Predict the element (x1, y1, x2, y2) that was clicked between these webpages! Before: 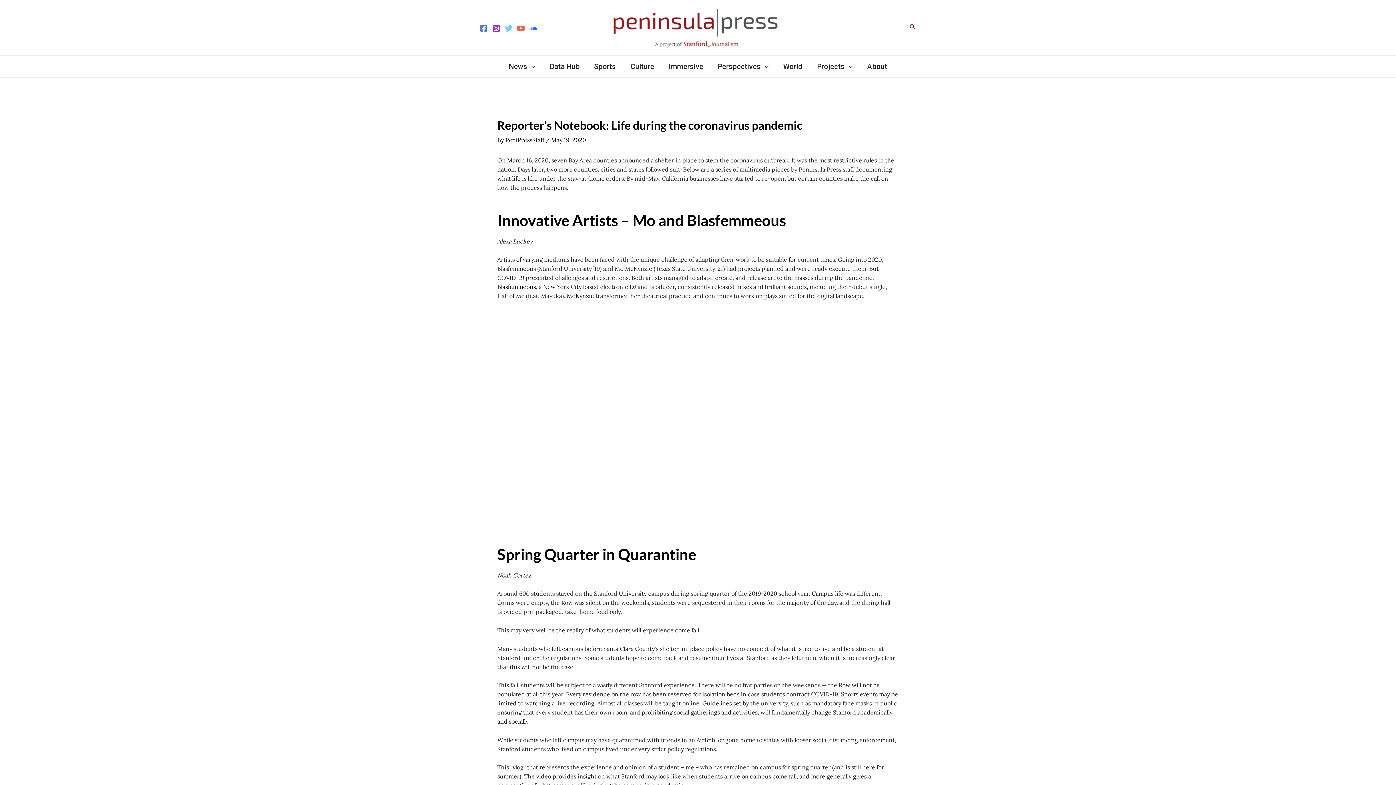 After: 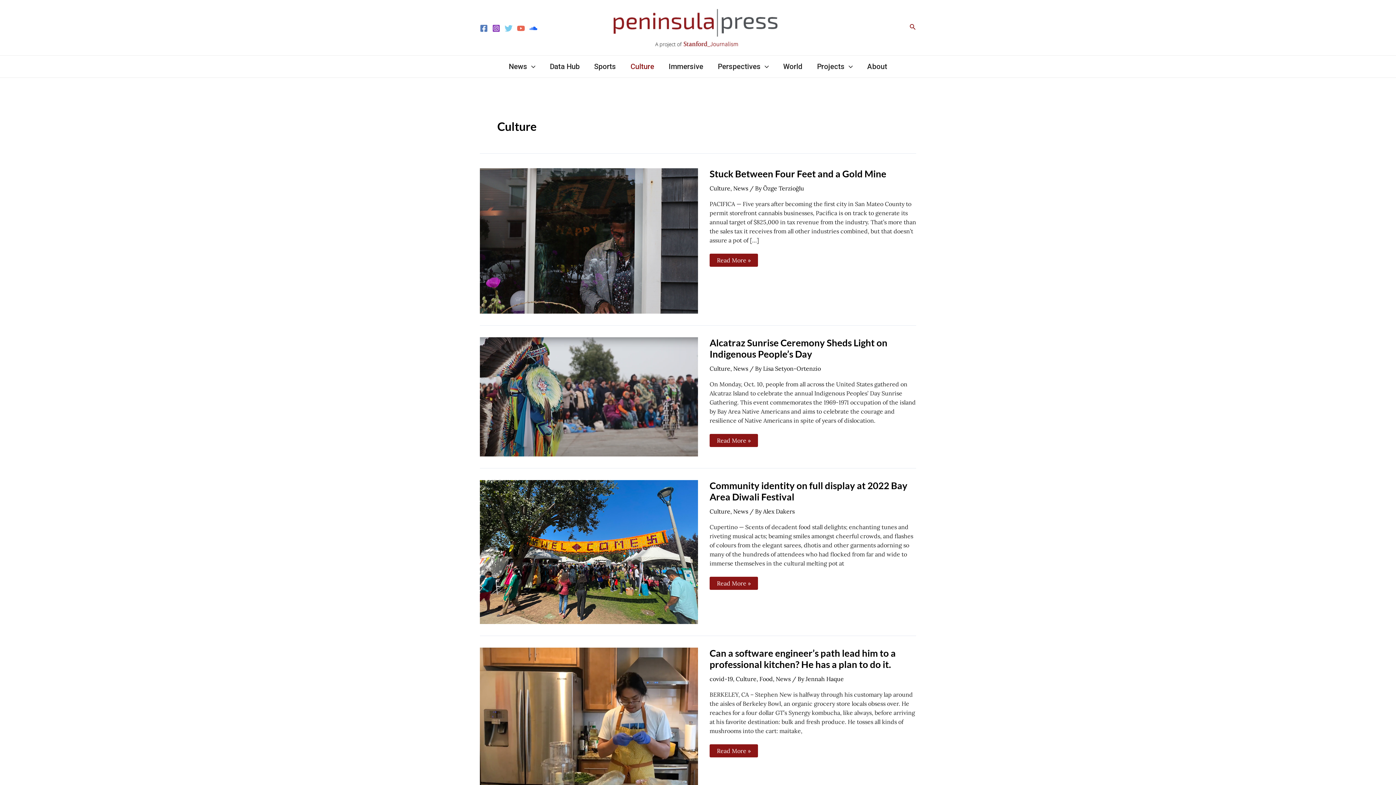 Action: label: Culture bbox: (623, 55, 661, 77)